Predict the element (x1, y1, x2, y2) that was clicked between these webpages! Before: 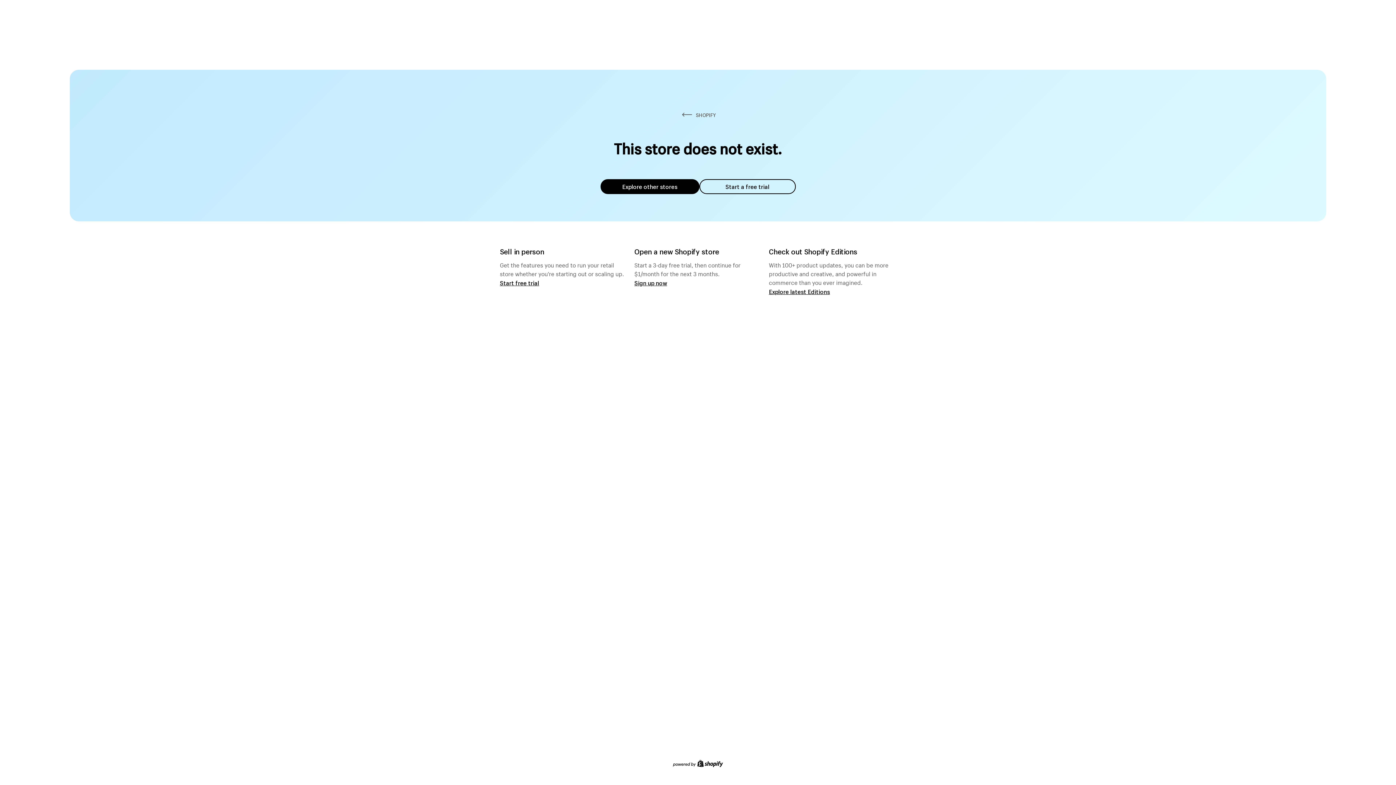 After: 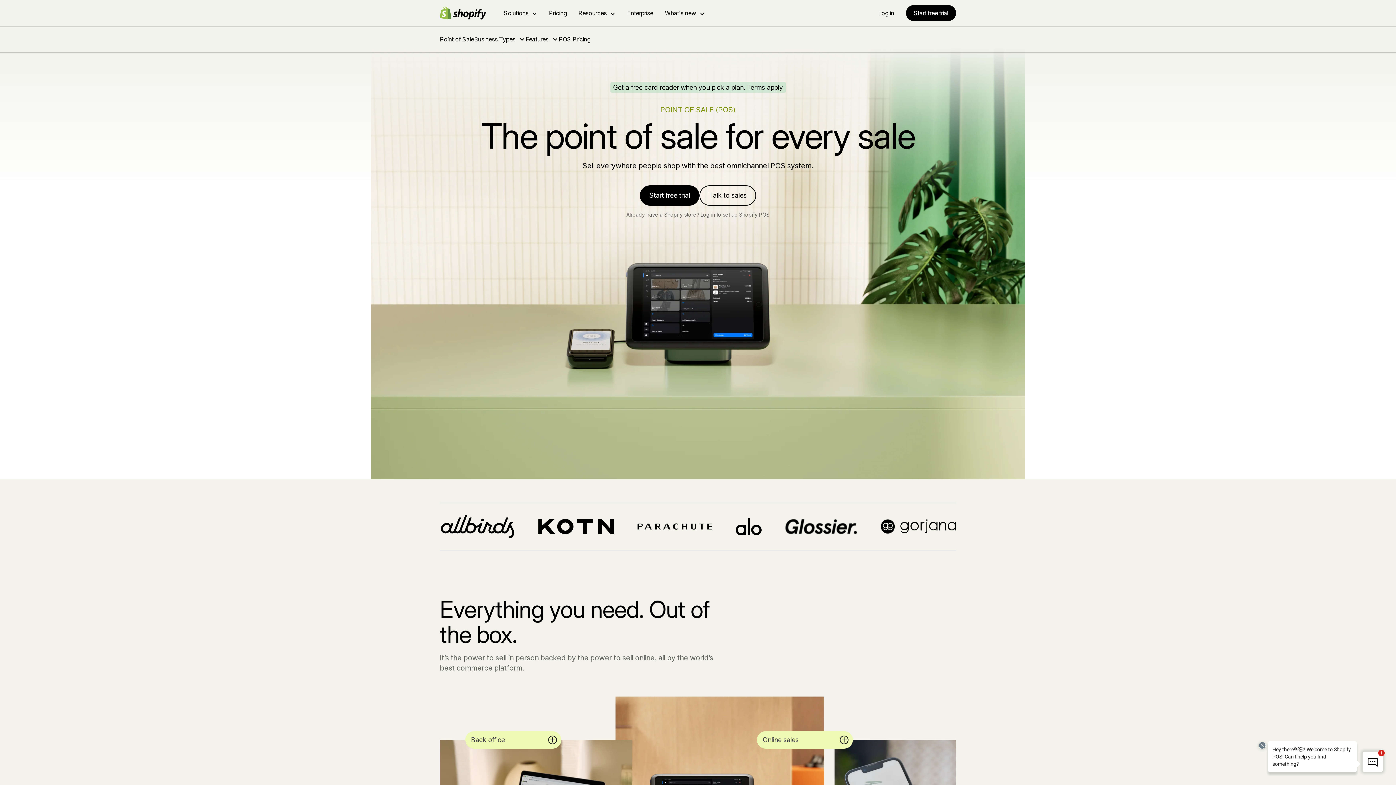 Action: bbox: (500, 279, 539, 286) label: Start free trial